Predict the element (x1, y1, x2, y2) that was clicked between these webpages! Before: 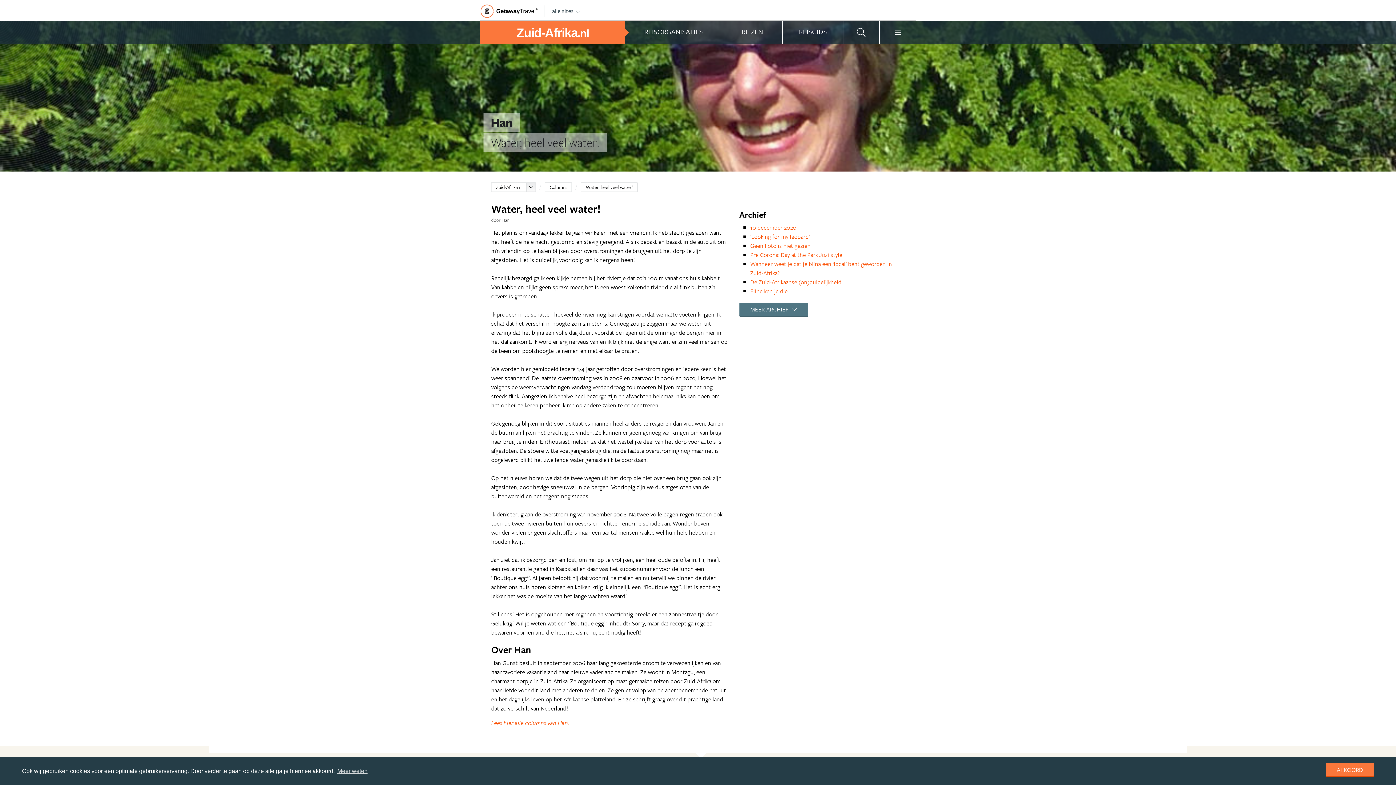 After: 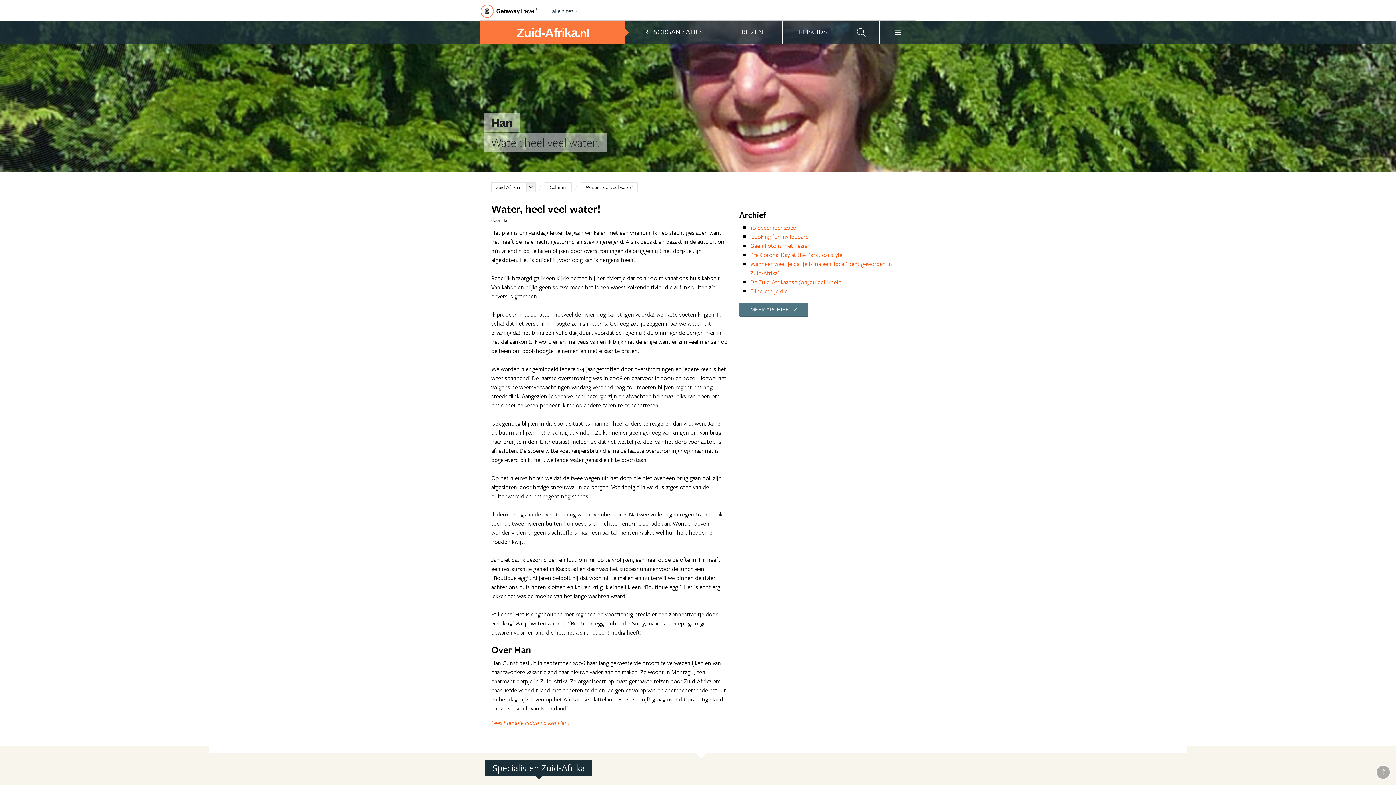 Action: label: dismiss cookie message bbox: (1326, 763, 1374, 776)